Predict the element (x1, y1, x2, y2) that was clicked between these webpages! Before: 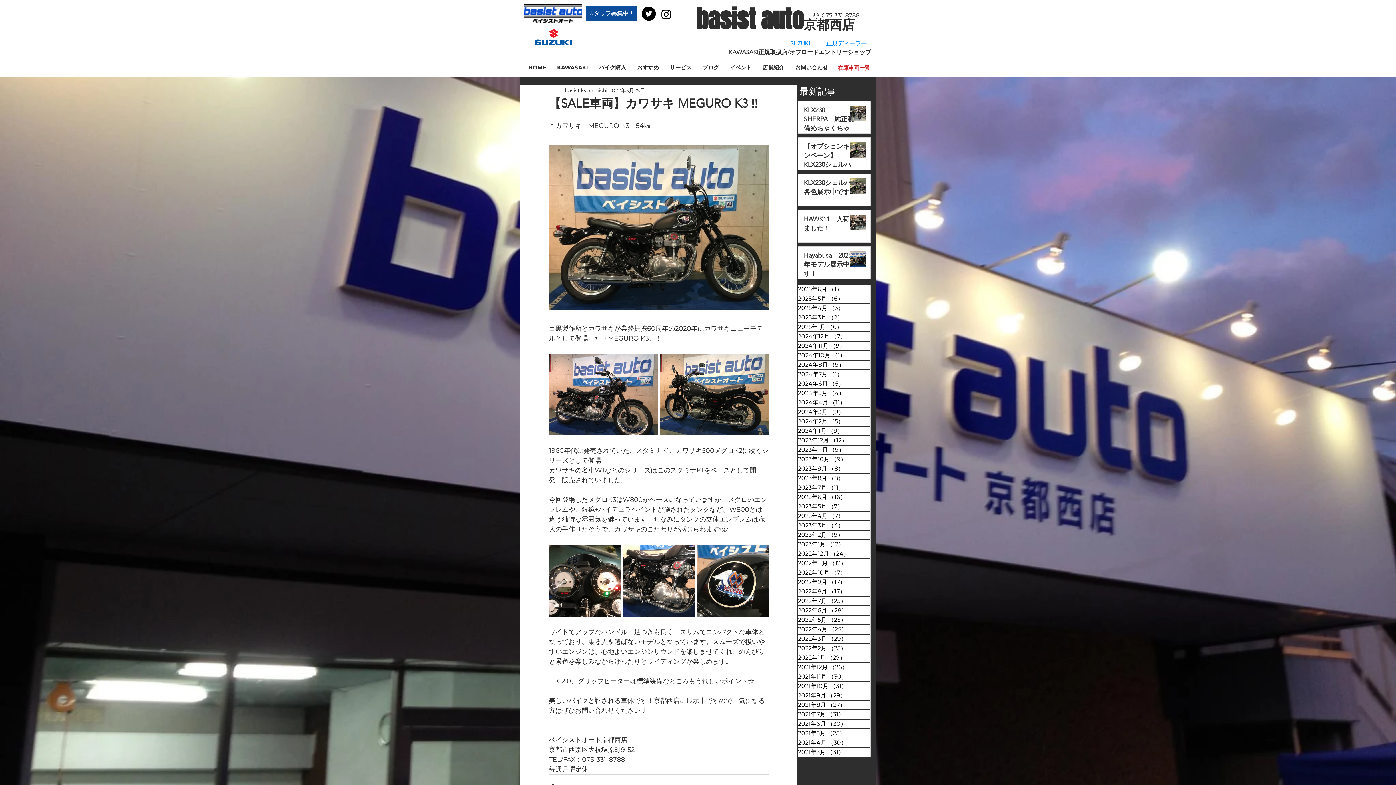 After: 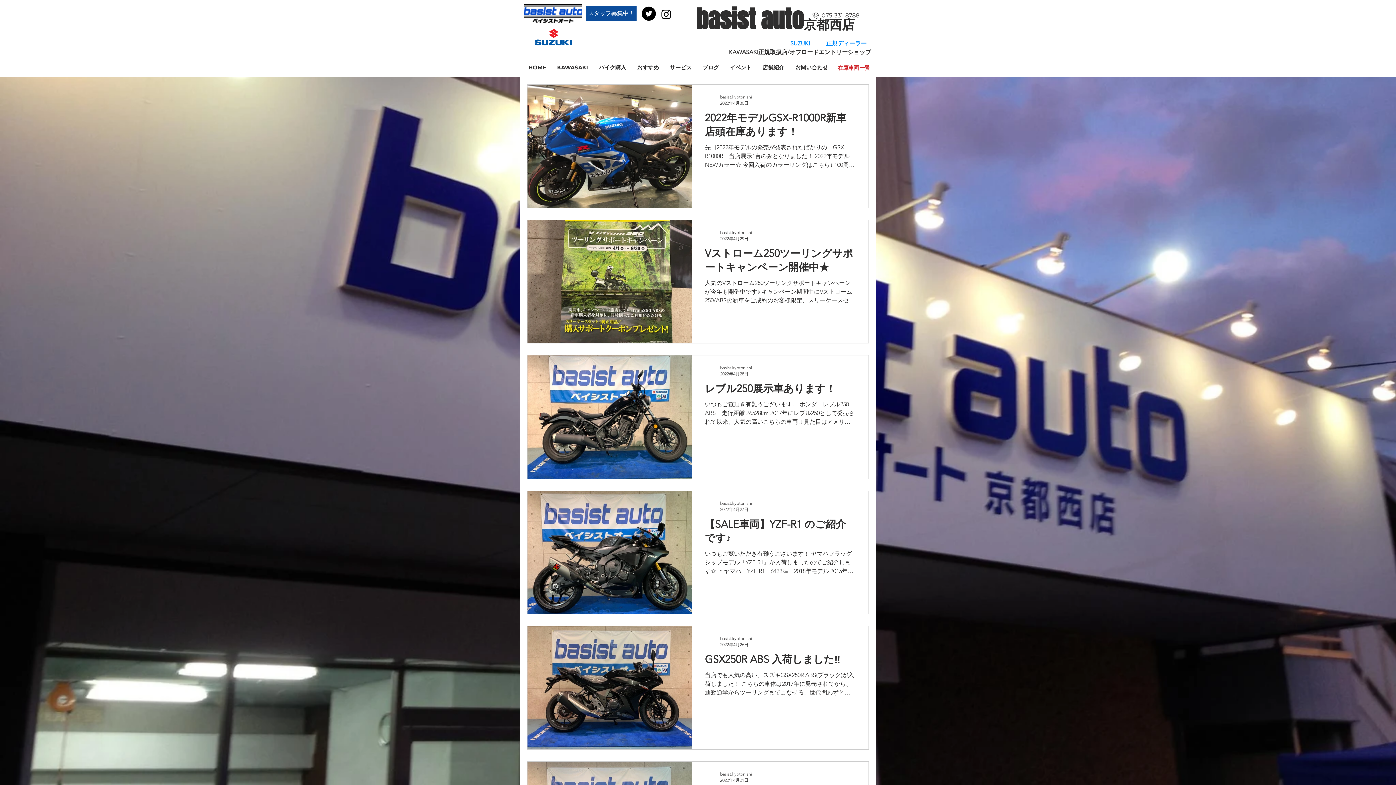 Action: bbox: (798, 625, 870, 634) label: 2022年4月 （25）
25件の記事